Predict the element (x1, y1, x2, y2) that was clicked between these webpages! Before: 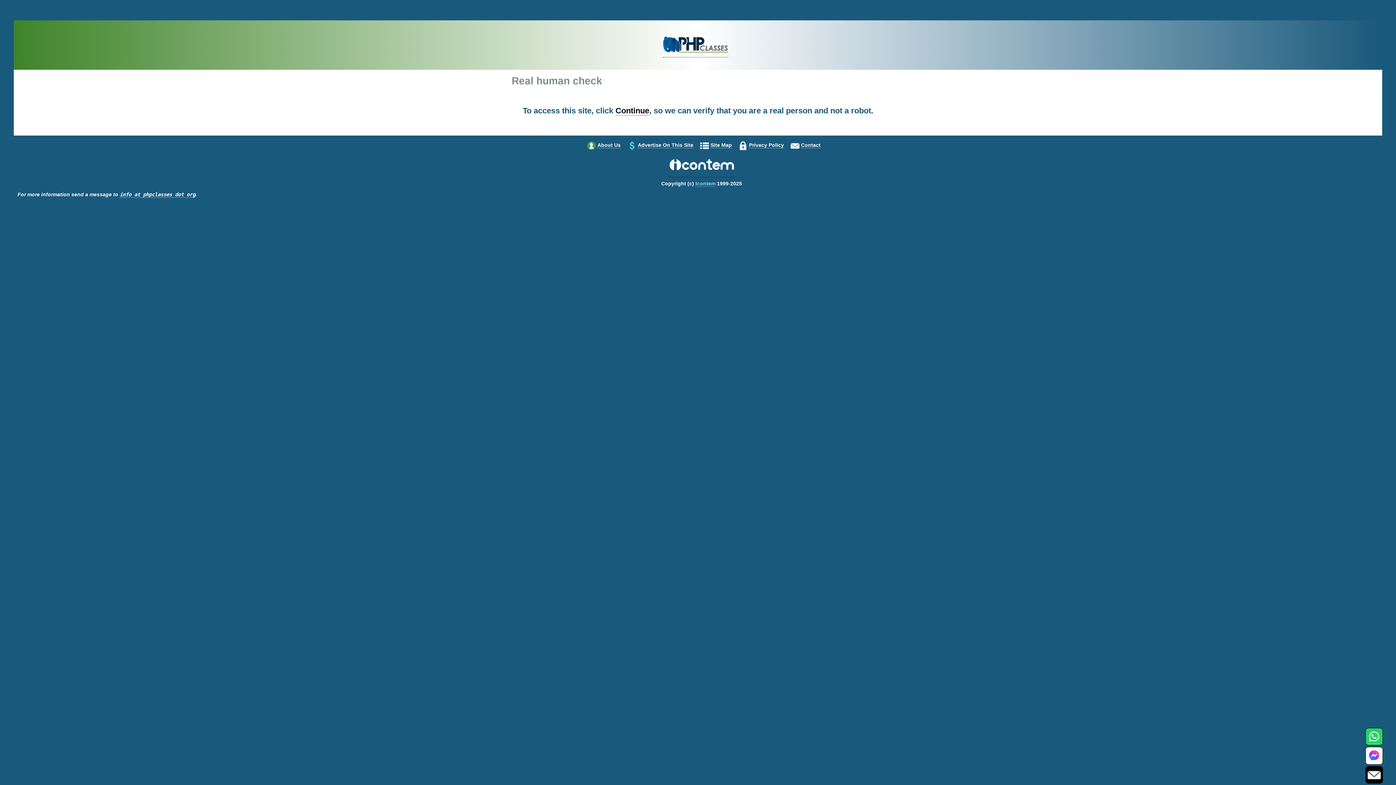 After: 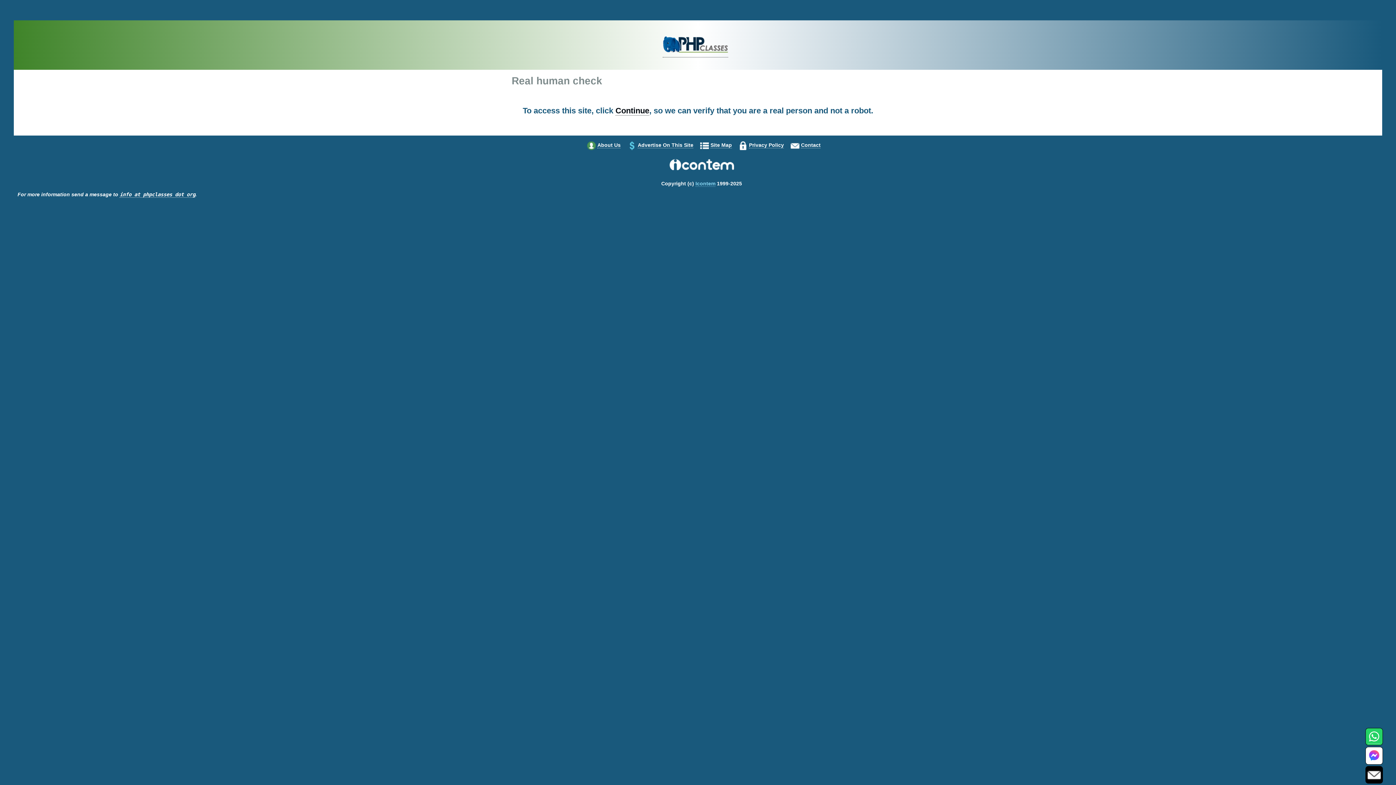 Action: bbox: (669, 171, 734, 177)